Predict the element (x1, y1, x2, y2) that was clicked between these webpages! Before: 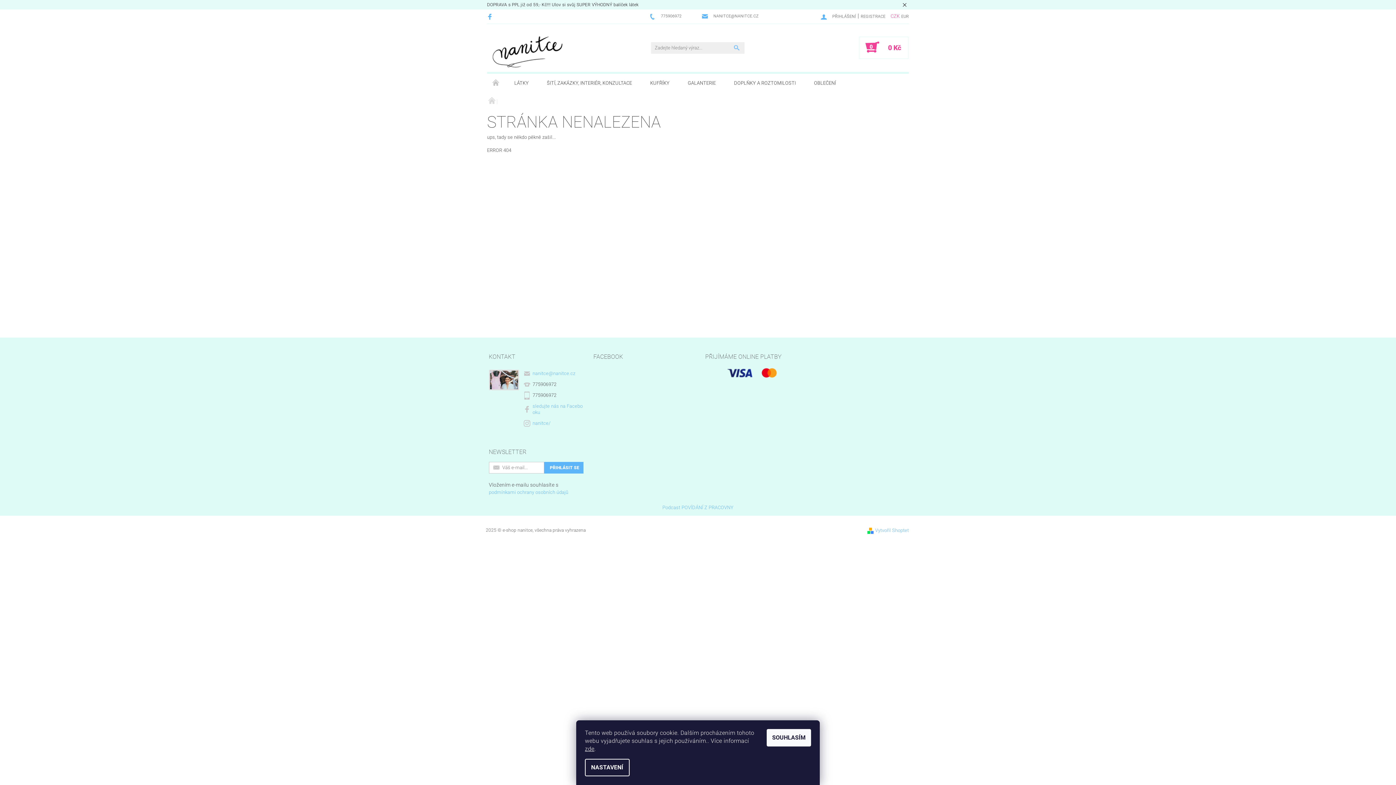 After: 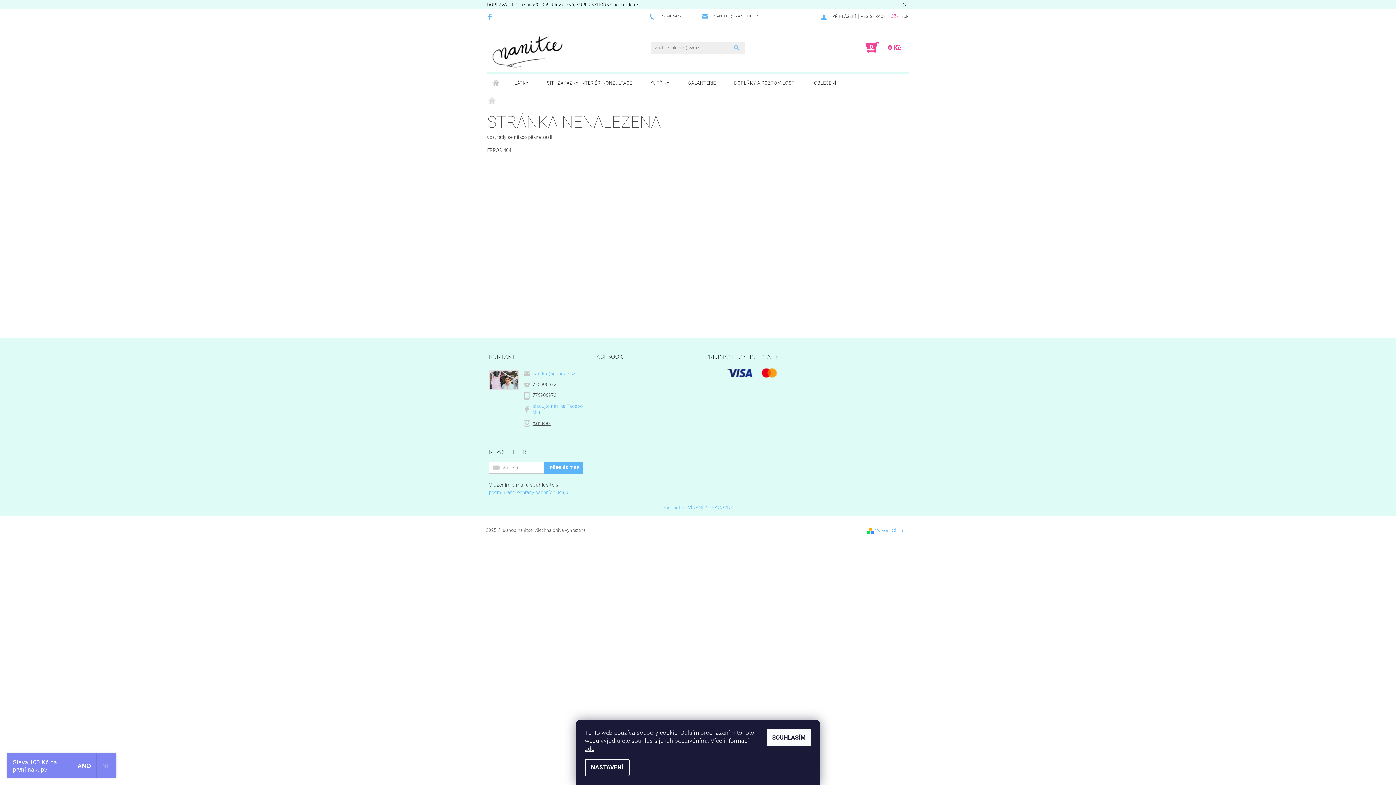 Action: bbox: (532, 420, 550, 426) label: nanitce/